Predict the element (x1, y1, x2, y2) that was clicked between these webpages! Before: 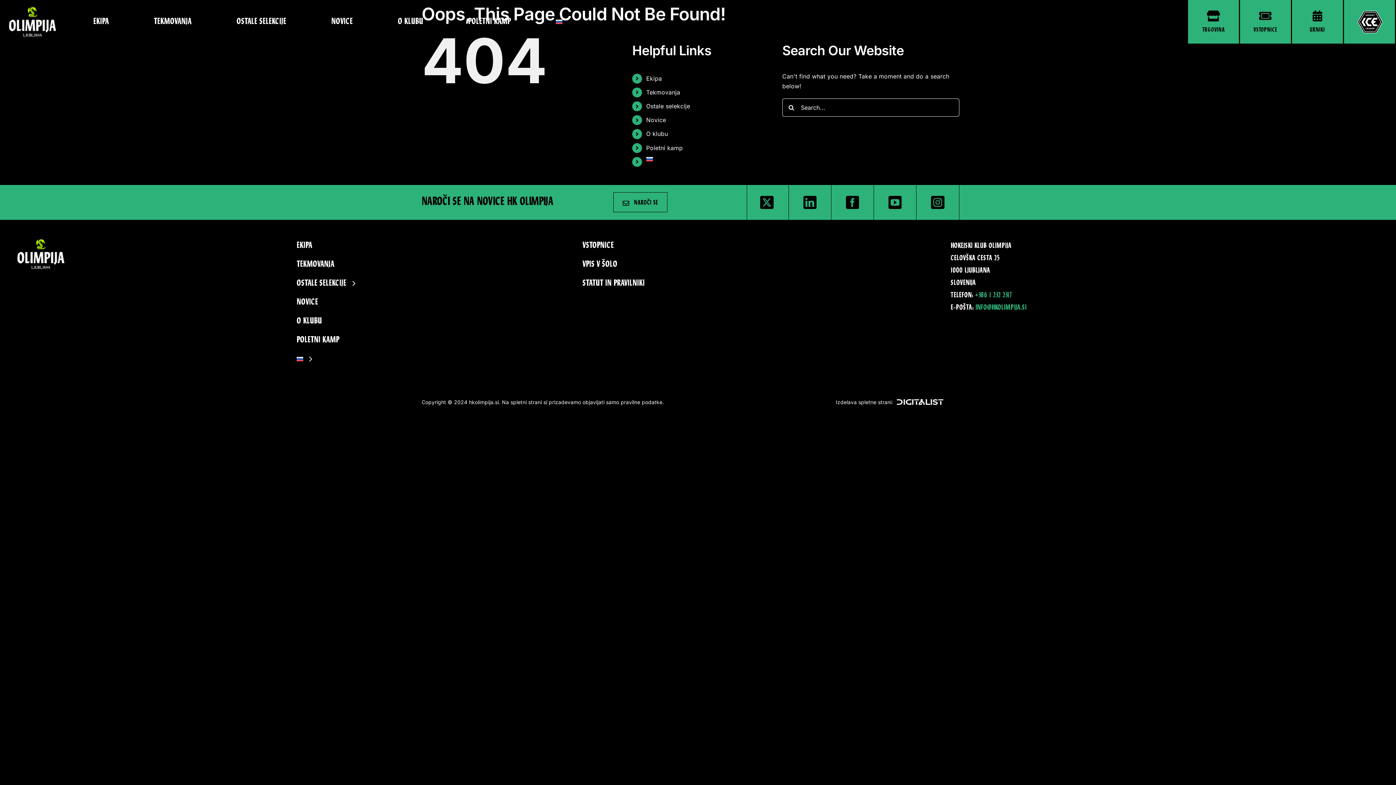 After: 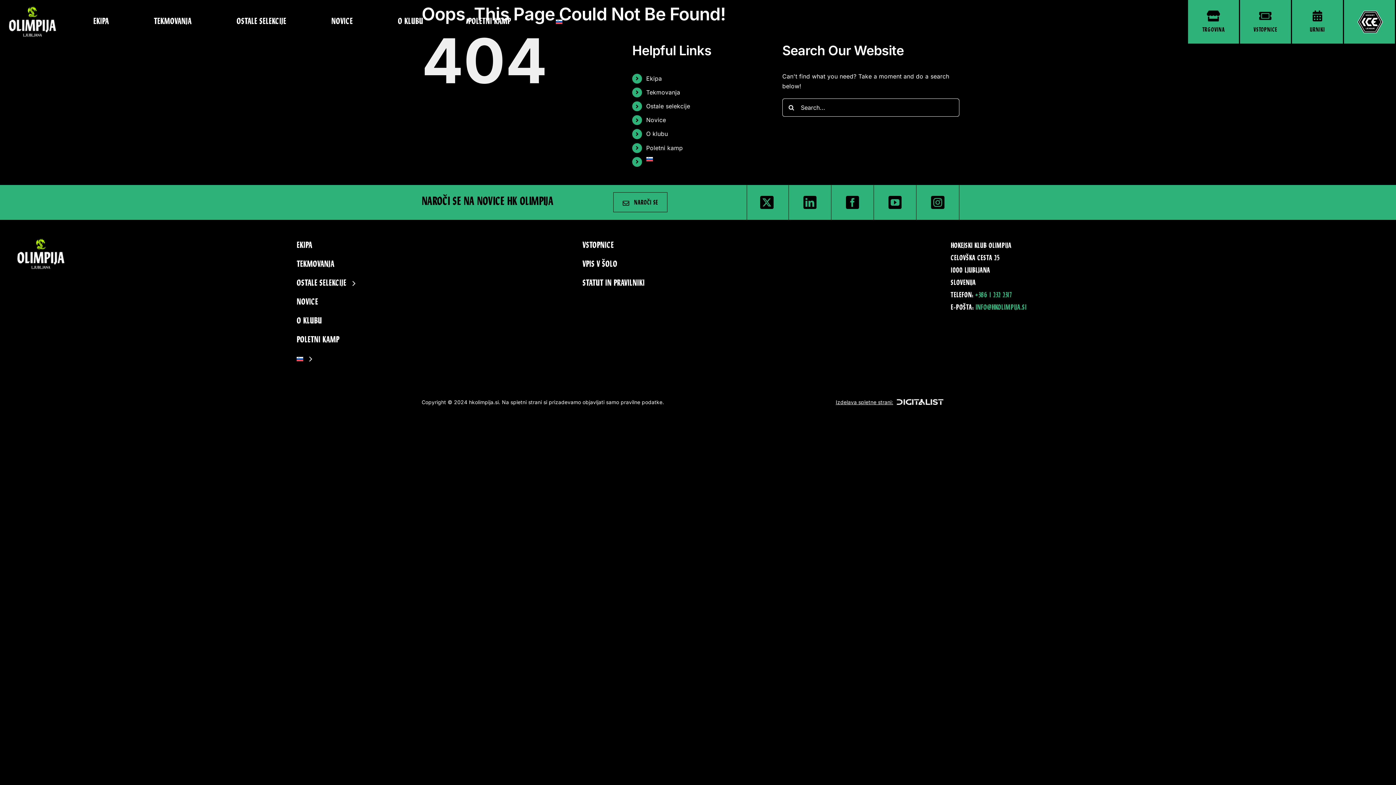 Action: bbox: (836, 399, 943, 405) label: Izdelava spletne strani: